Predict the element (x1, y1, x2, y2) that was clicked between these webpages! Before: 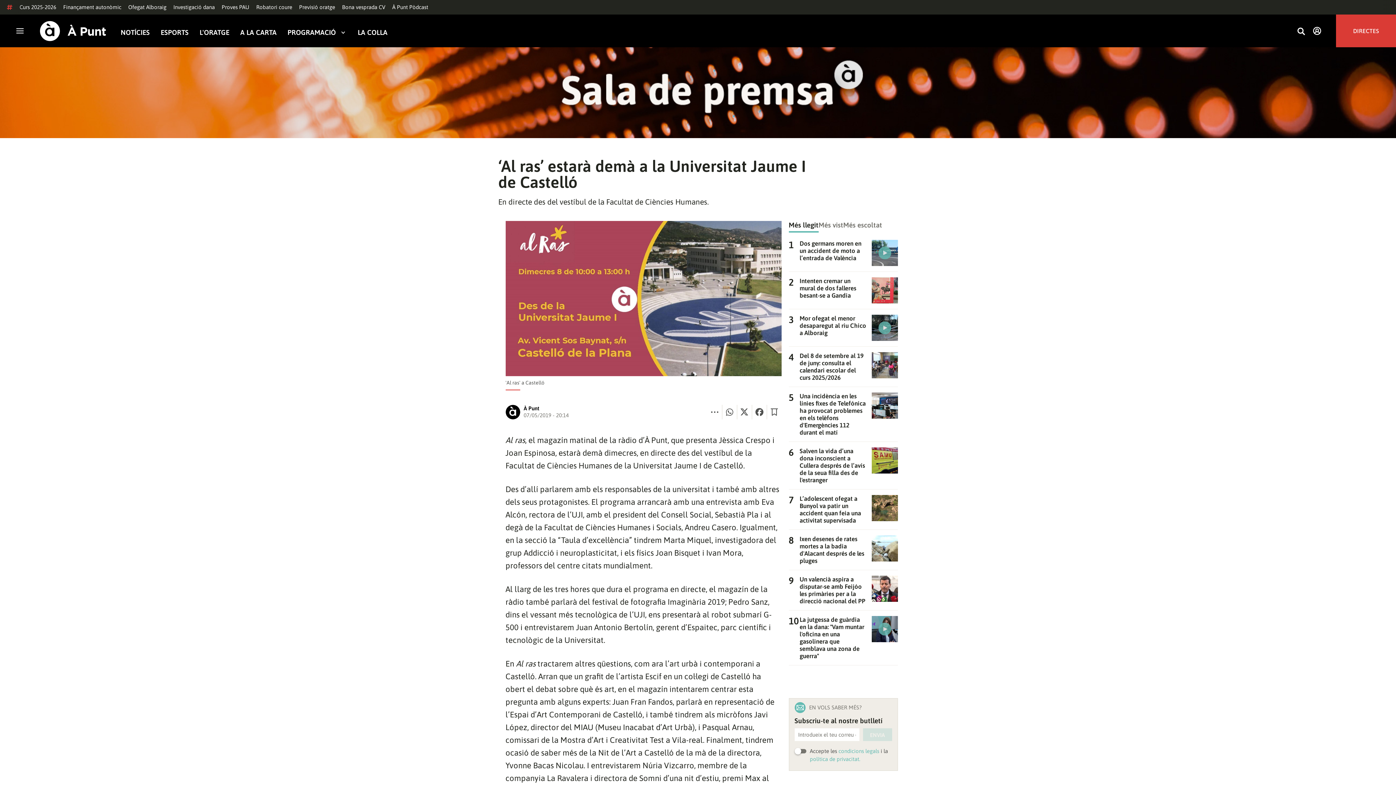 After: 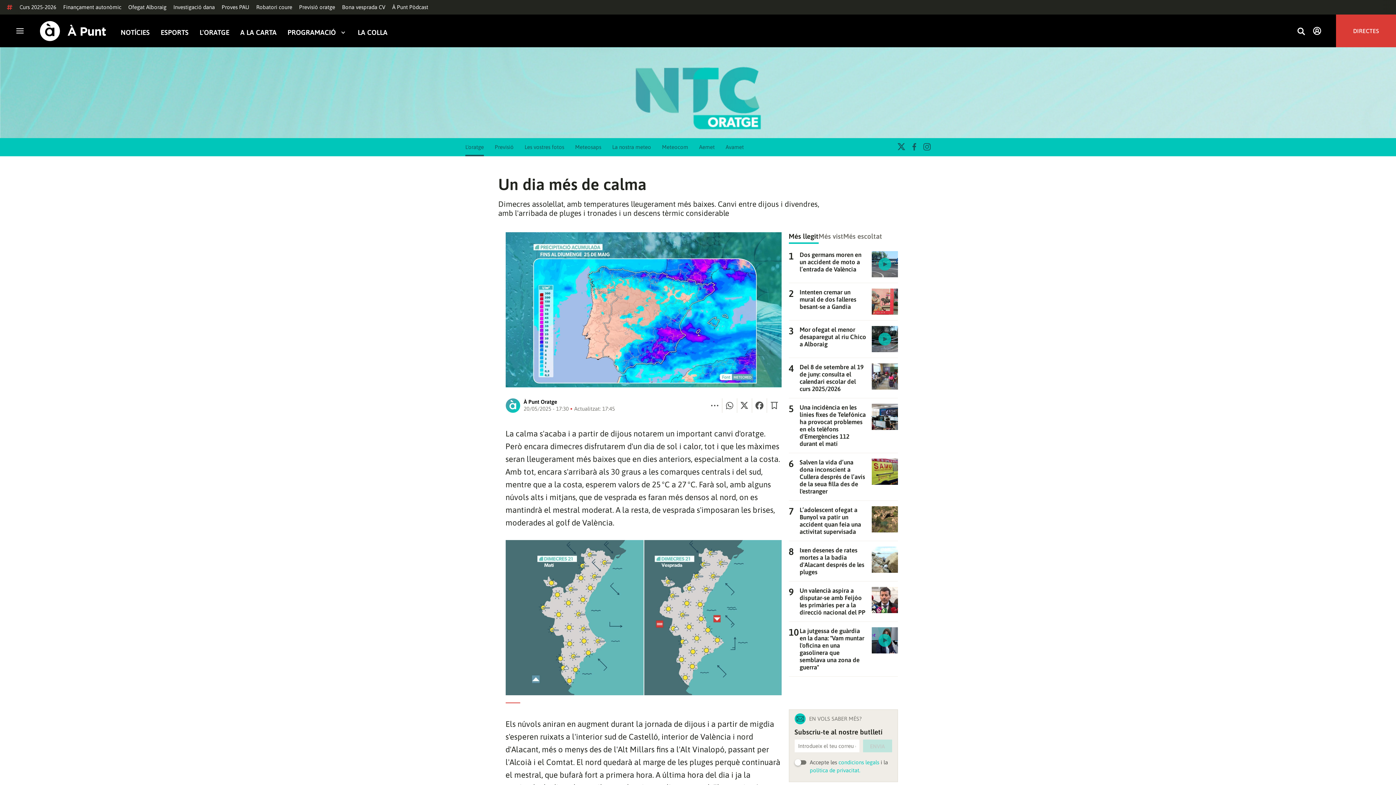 Action: label: Previsió oratge bbox: (299, 4, 335, 10)